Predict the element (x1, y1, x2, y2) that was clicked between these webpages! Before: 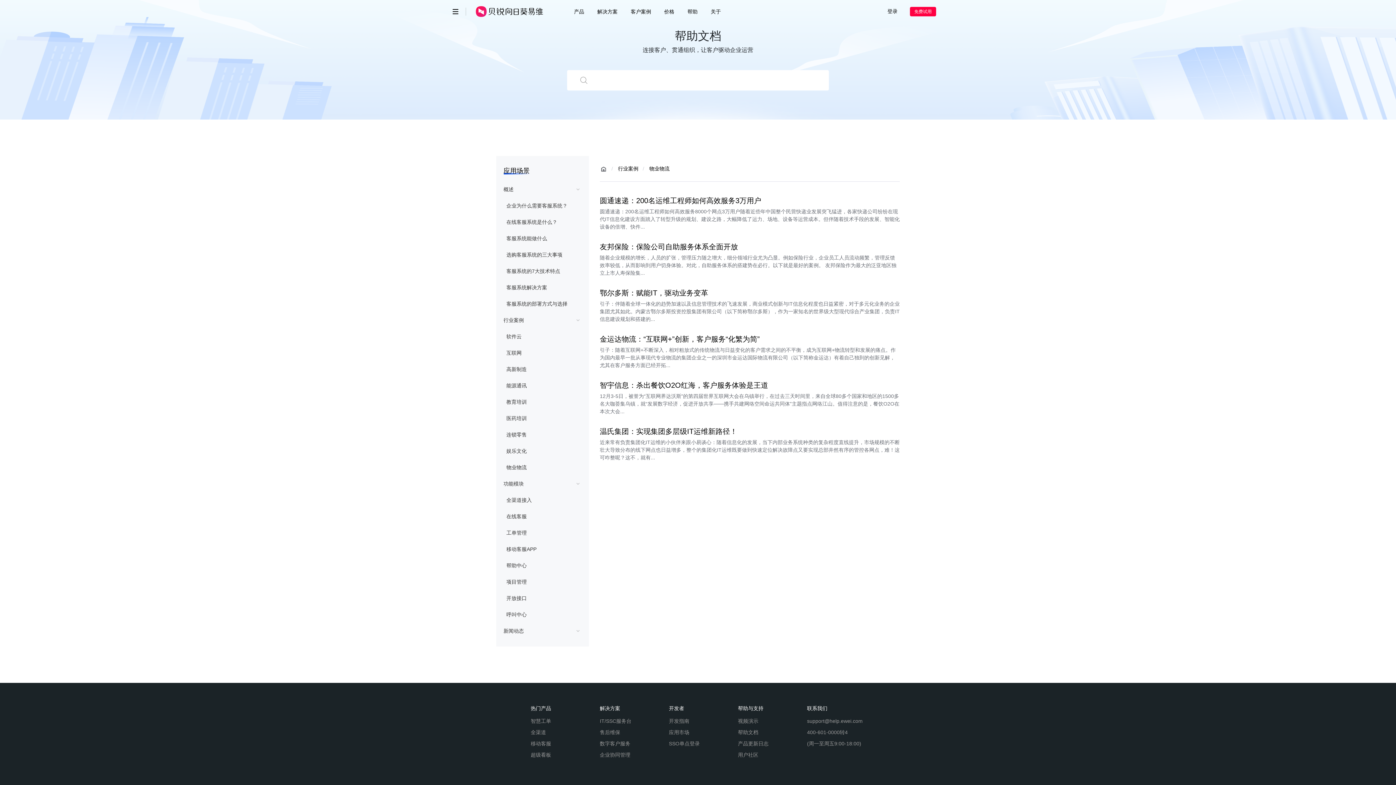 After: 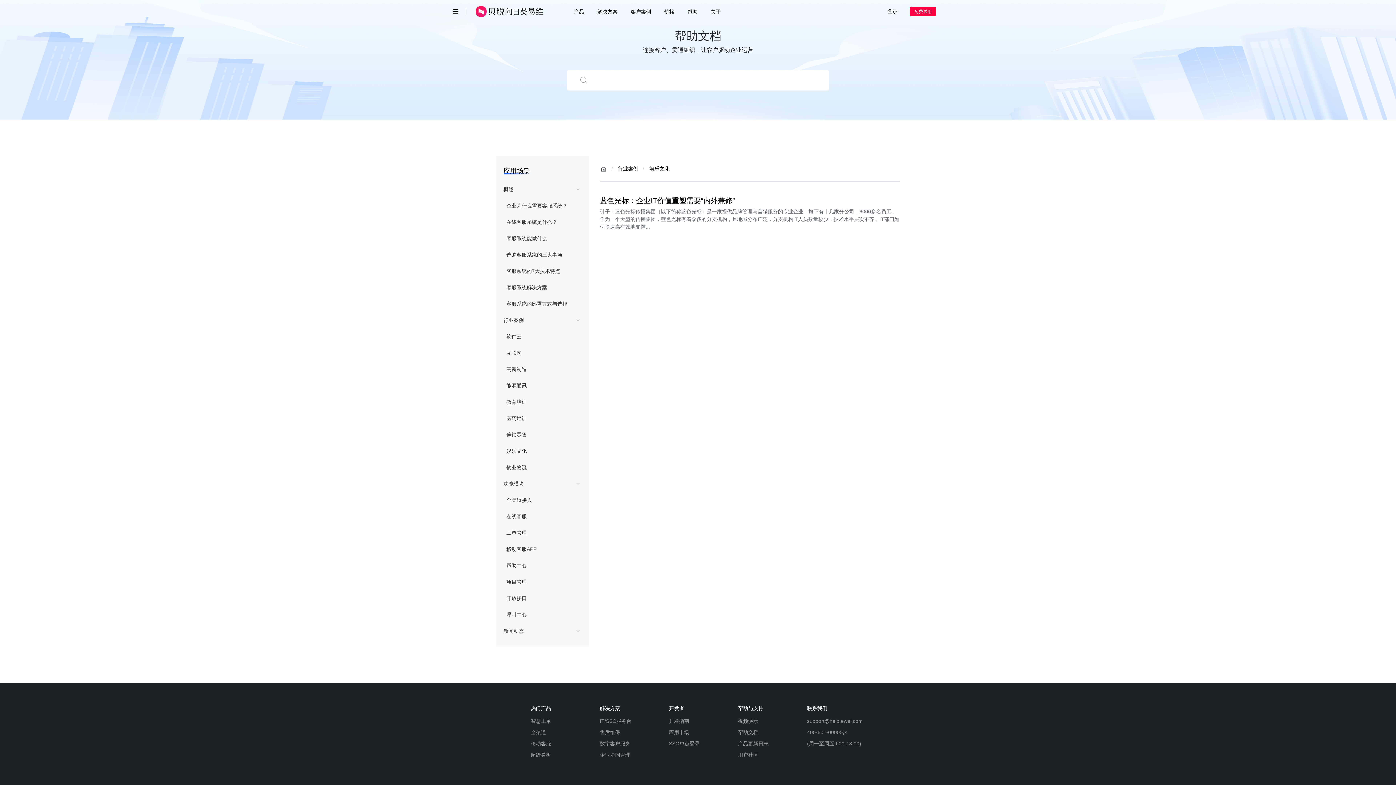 Action: label: 娱乐文化 bbox: (506, 448, 526, 454)